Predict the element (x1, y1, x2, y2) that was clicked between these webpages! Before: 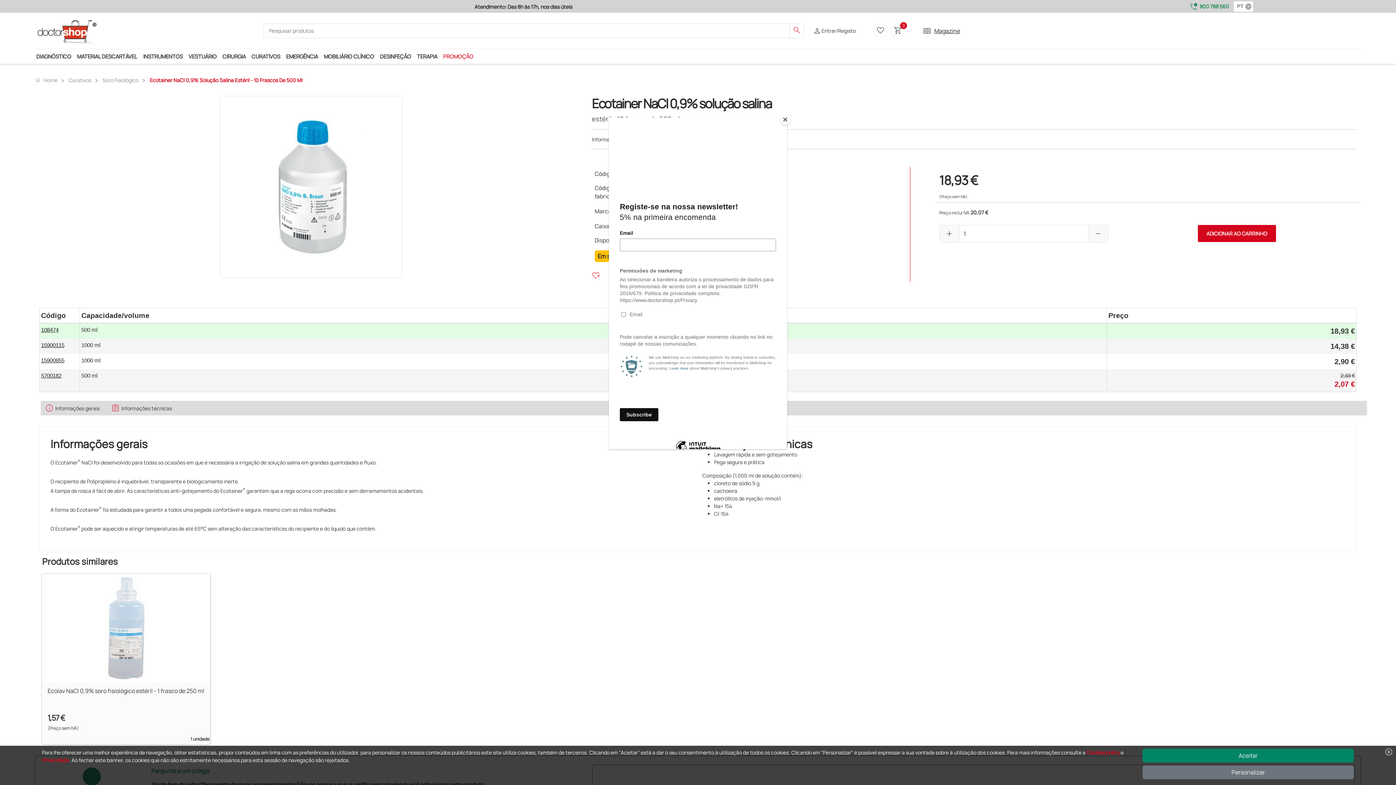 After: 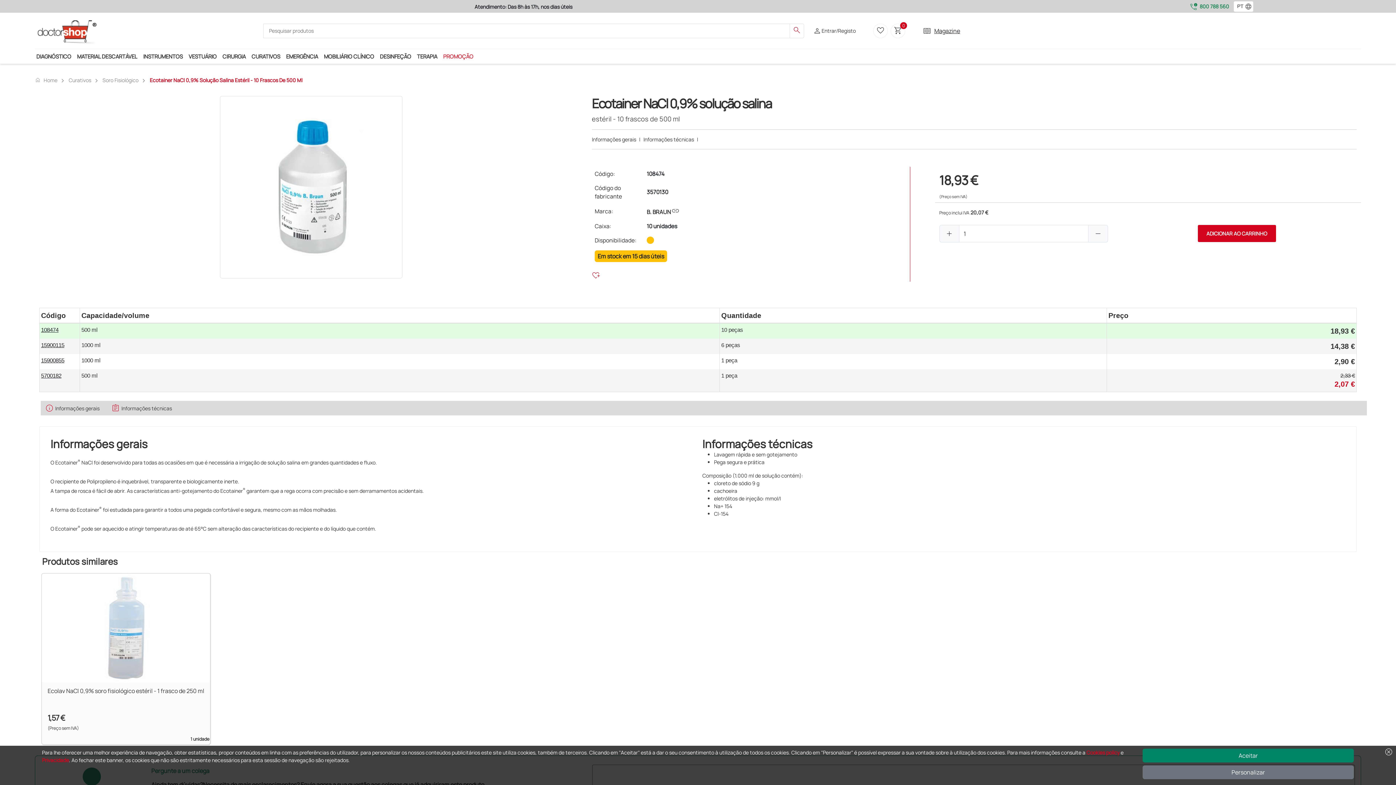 Action: bbox: (780, 114, 790, 125) label: Close